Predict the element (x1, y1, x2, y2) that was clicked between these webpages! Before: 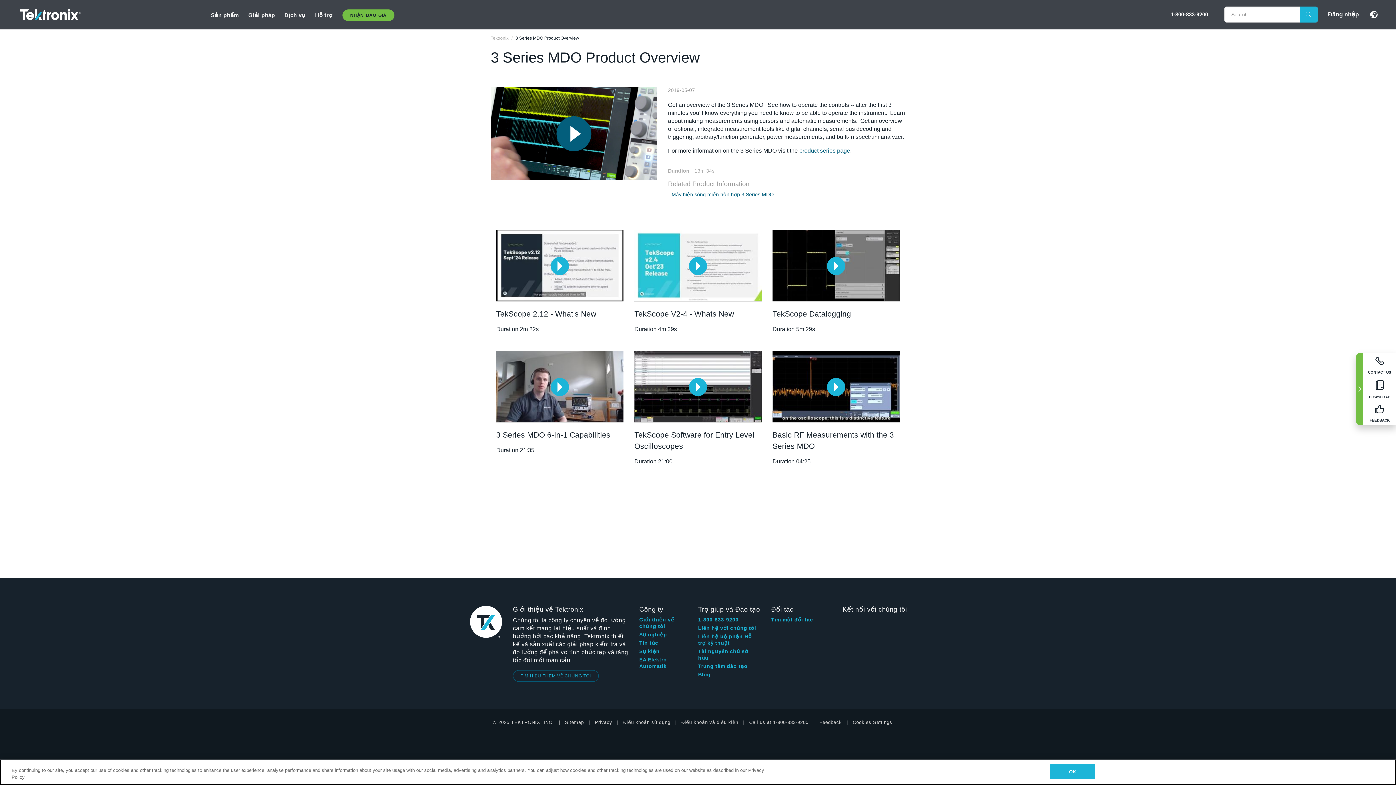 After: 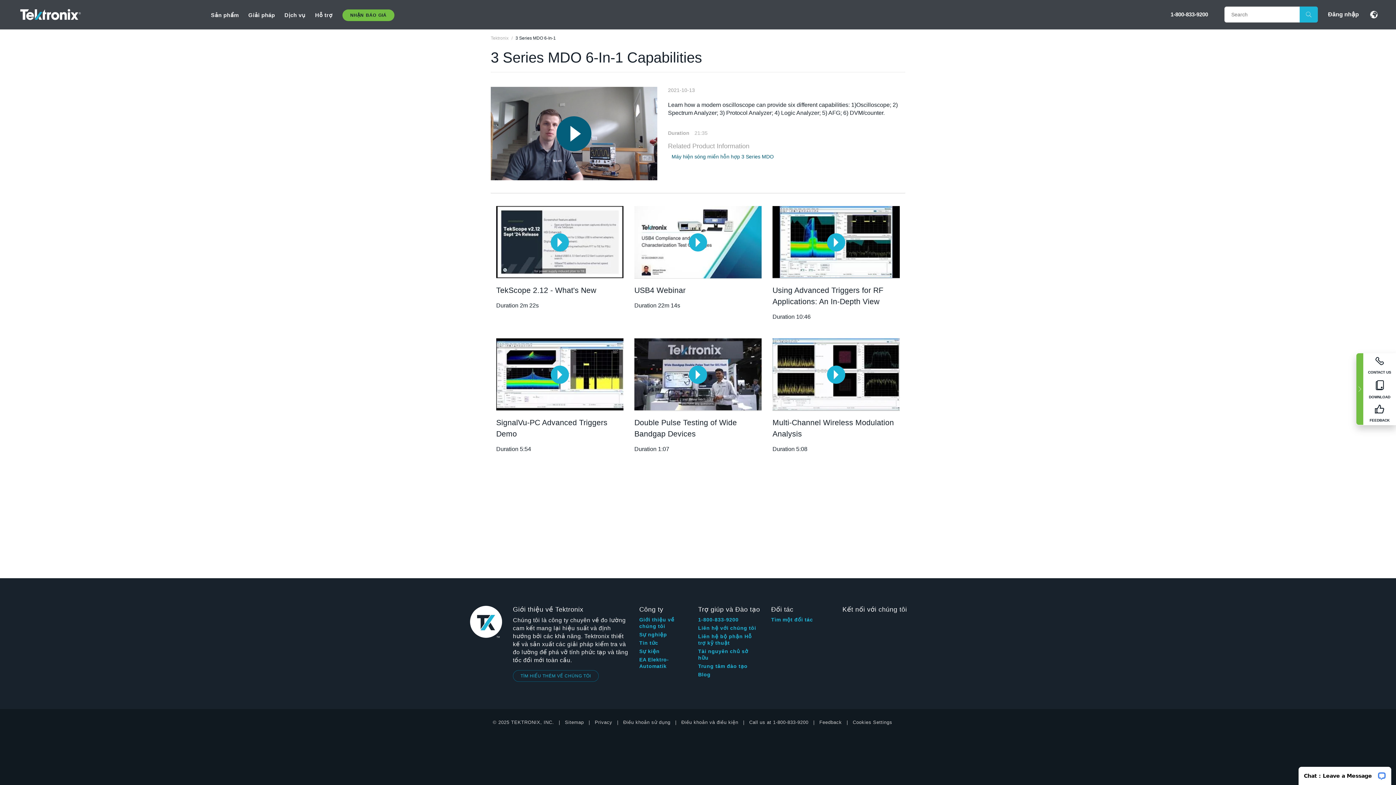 Action: bbox: (496, 350, 623, 423)